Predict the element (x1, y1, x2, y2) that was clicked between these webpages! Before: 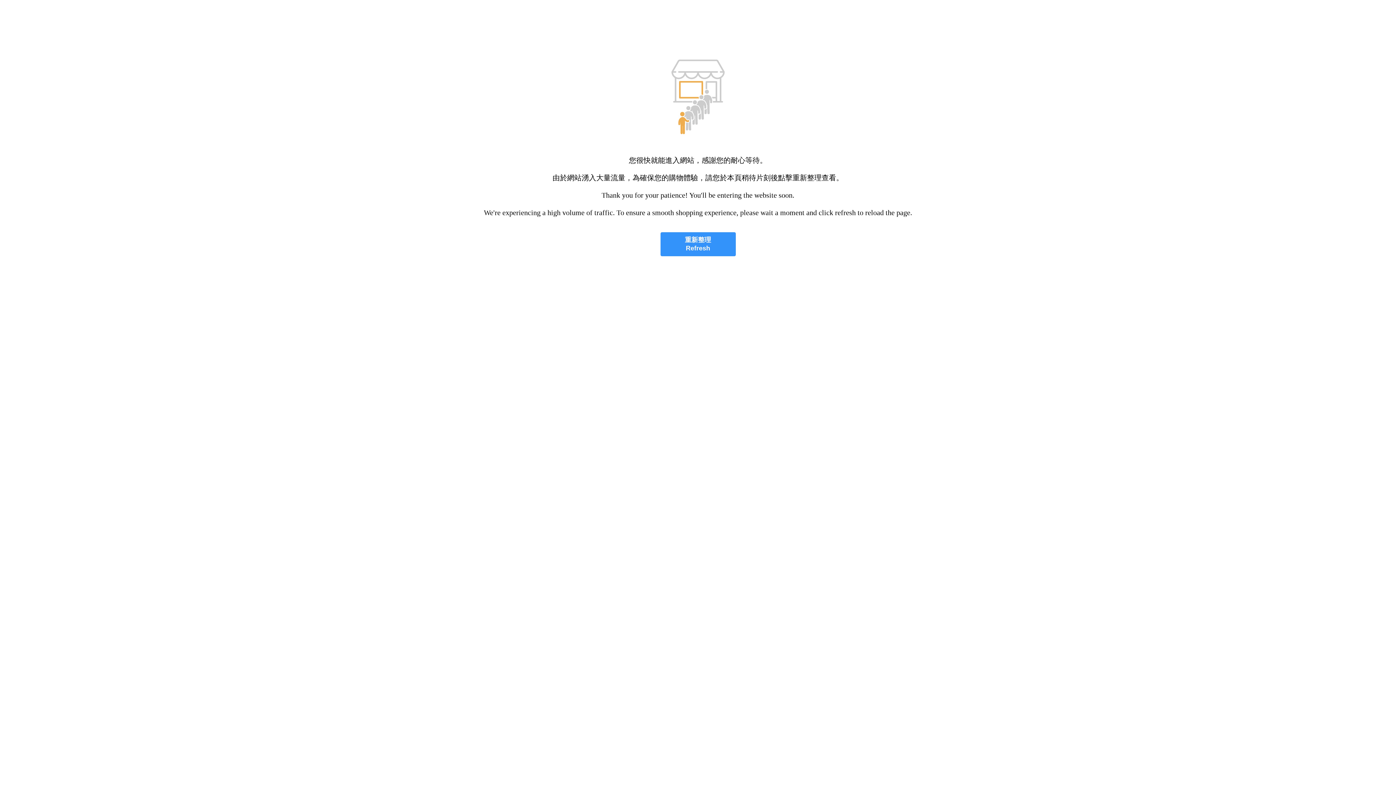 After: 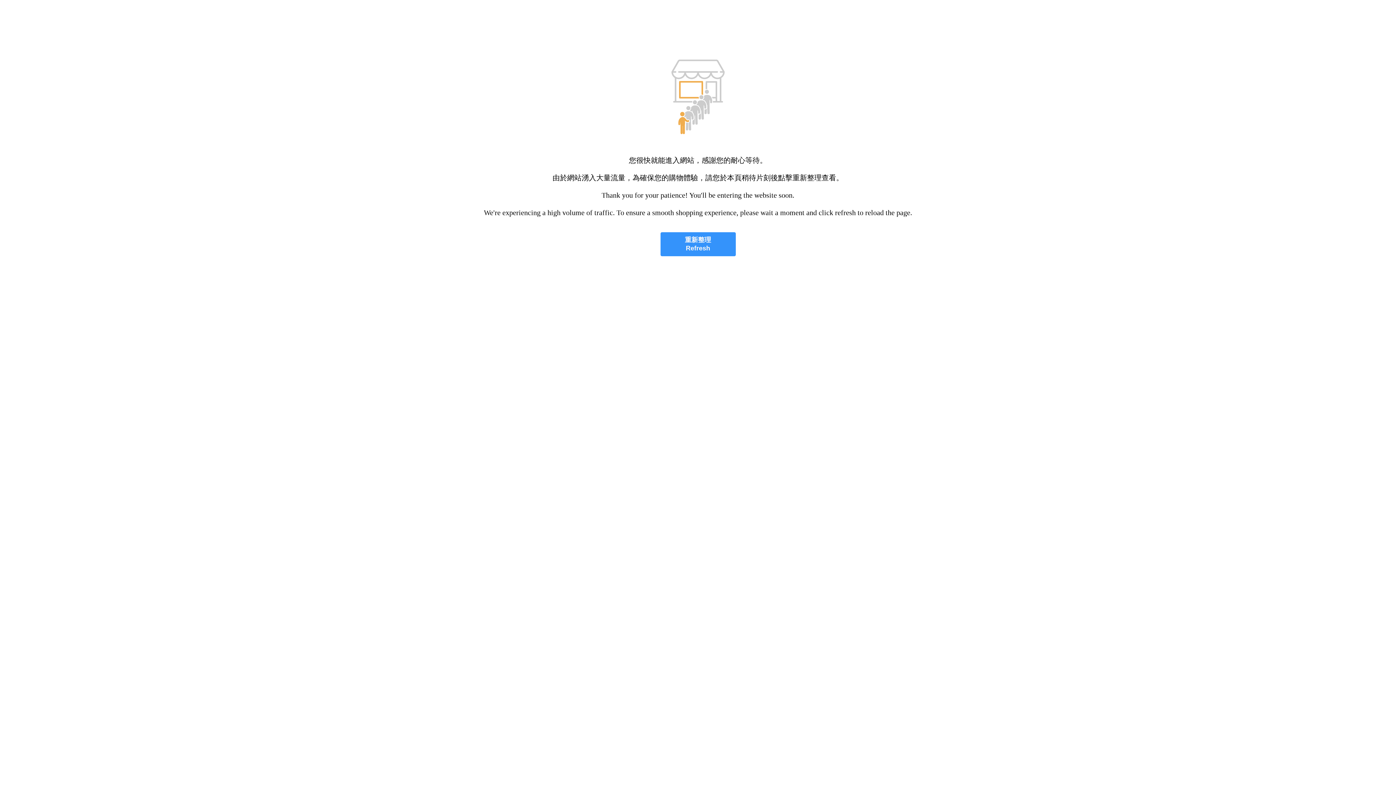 Action: label: 重新整理
Refresh bbox: (660, 232, 735, 256)